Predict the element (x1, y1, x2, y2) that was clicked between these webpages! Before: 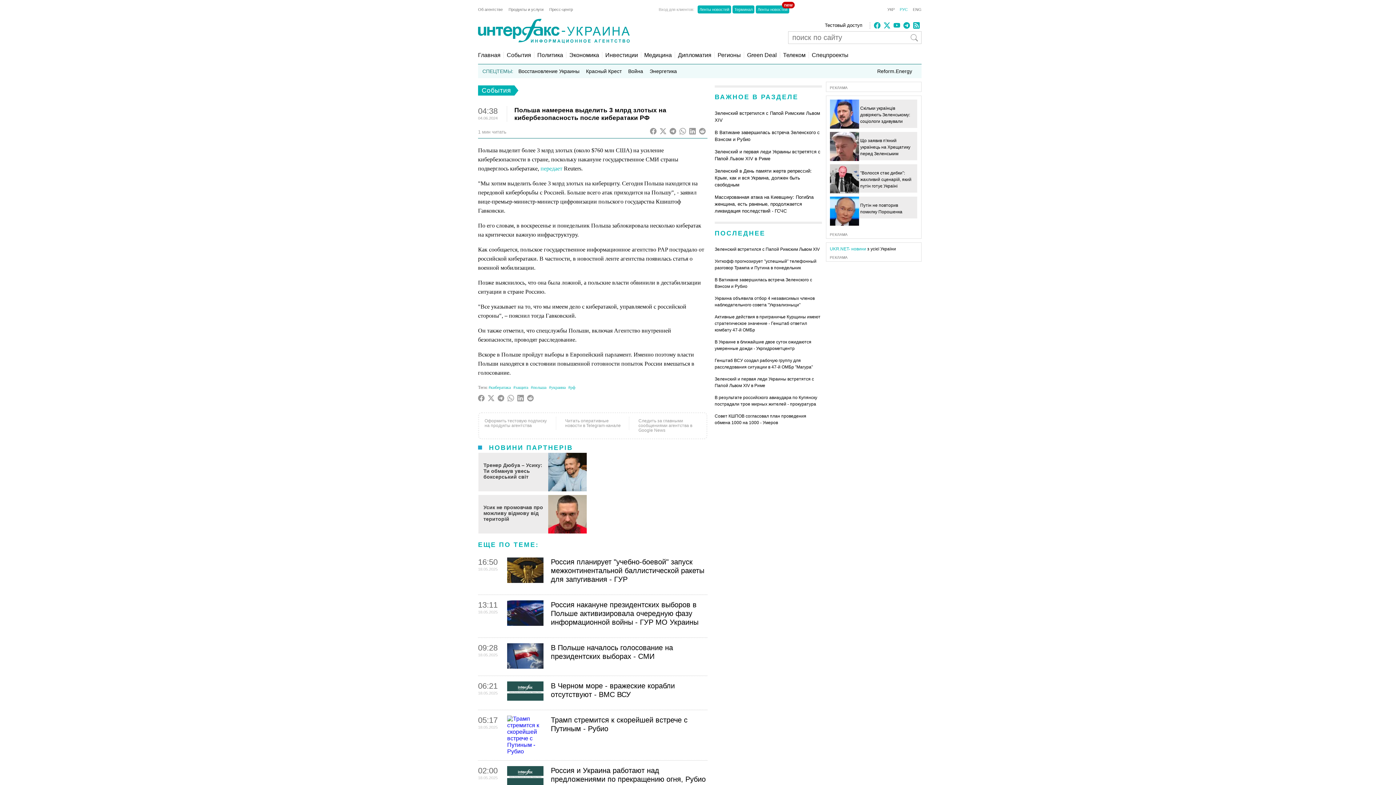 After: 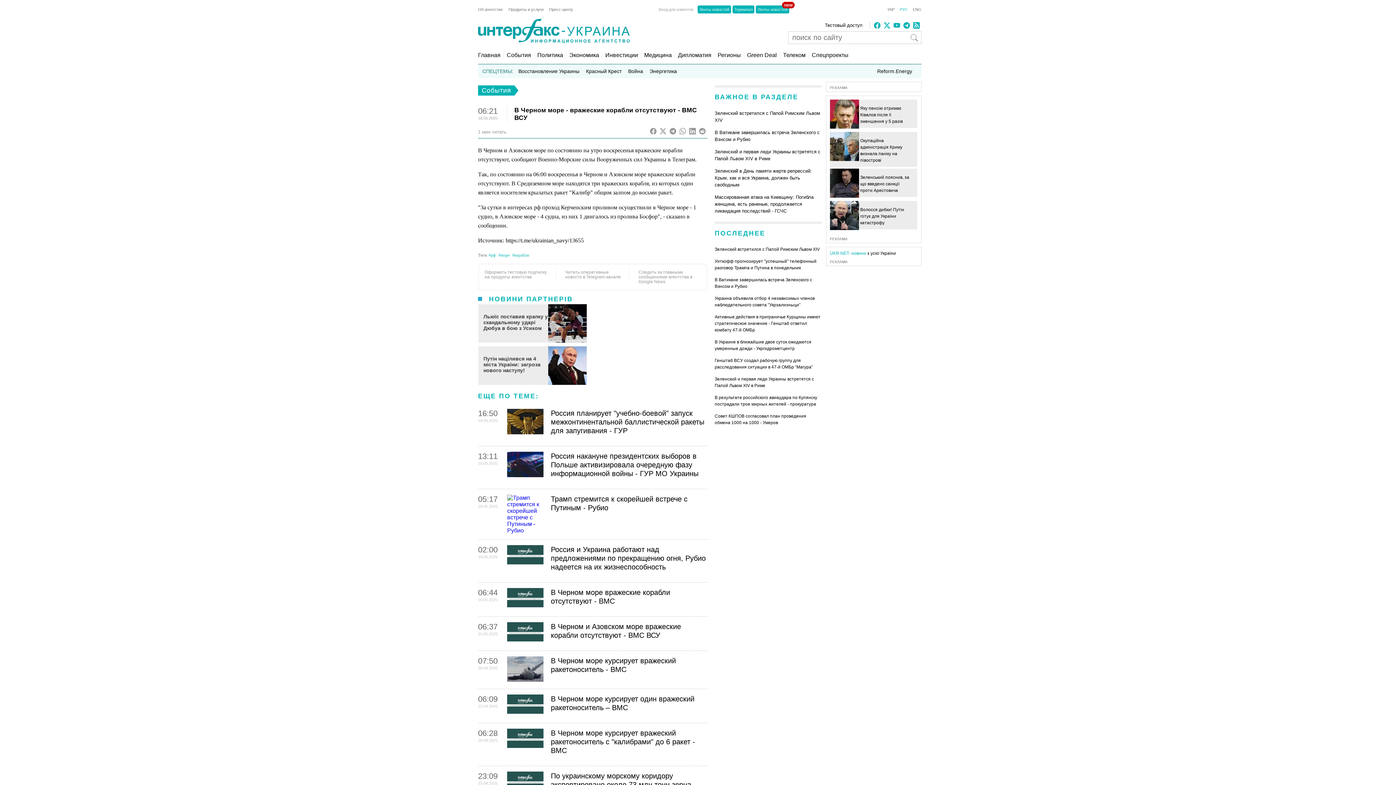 Action: bbox: (551, 681, 707, 699) label: В Черном море - вражеские корабли отсутствуют - ВМС ВСУ